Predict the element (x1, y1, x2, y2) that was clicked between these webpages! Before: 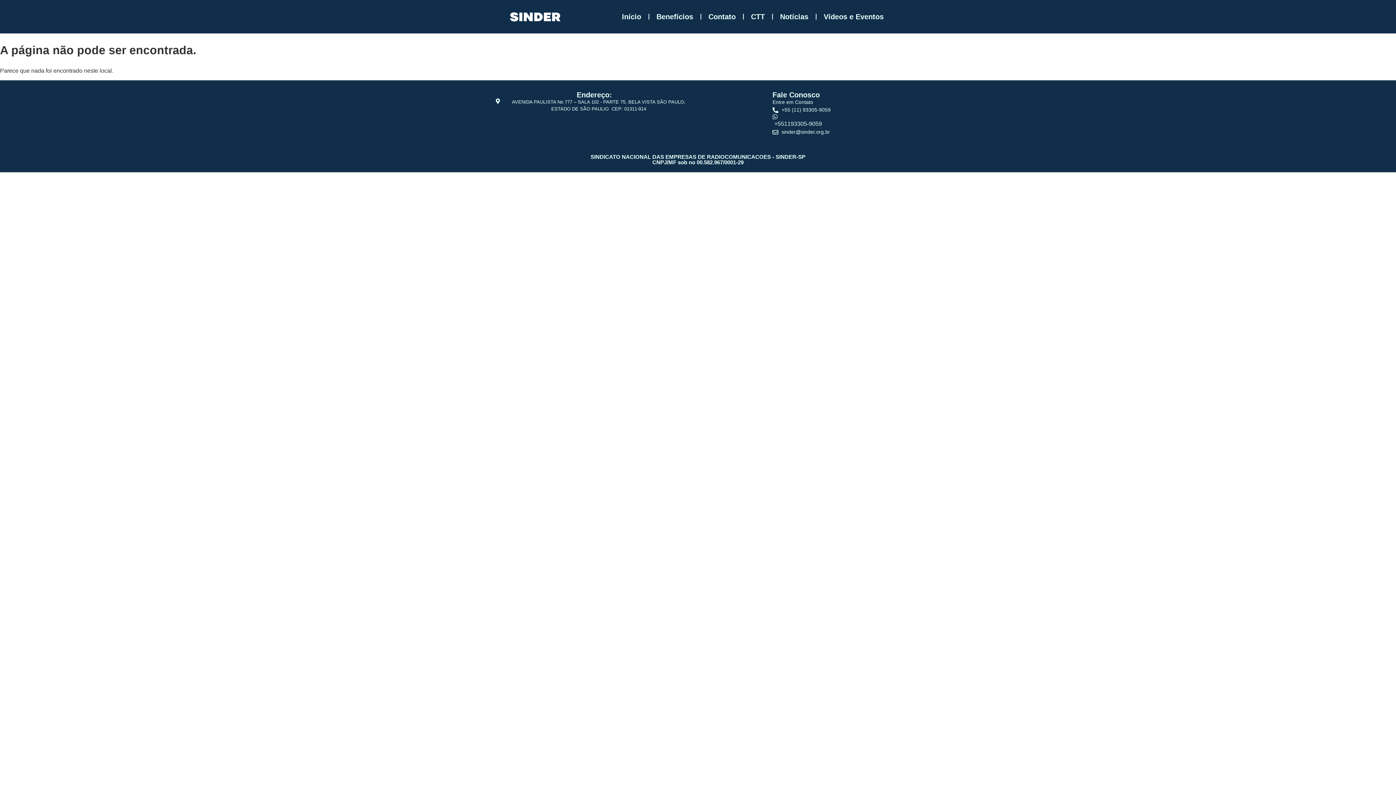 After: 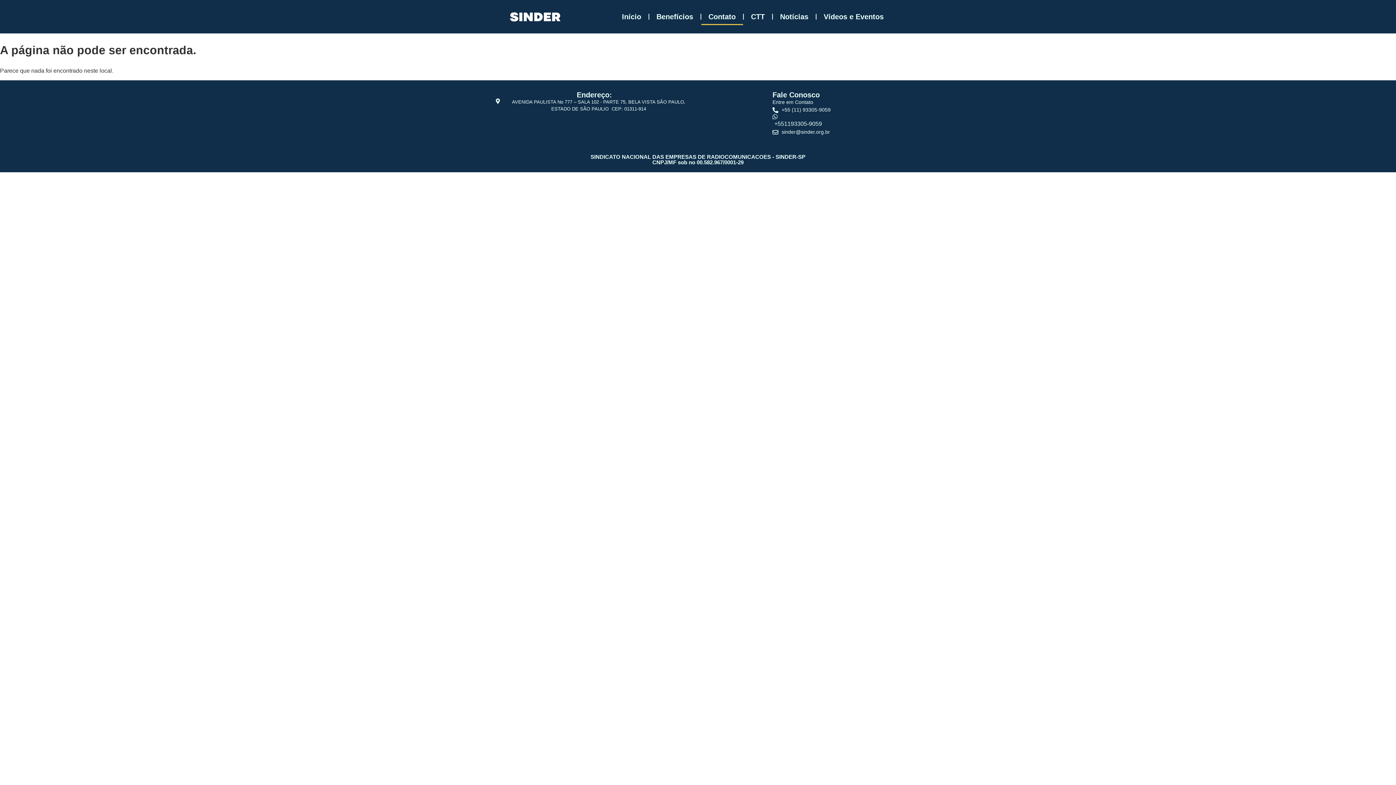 Action: label: Contato bbox: (701, 8, 743, 25)